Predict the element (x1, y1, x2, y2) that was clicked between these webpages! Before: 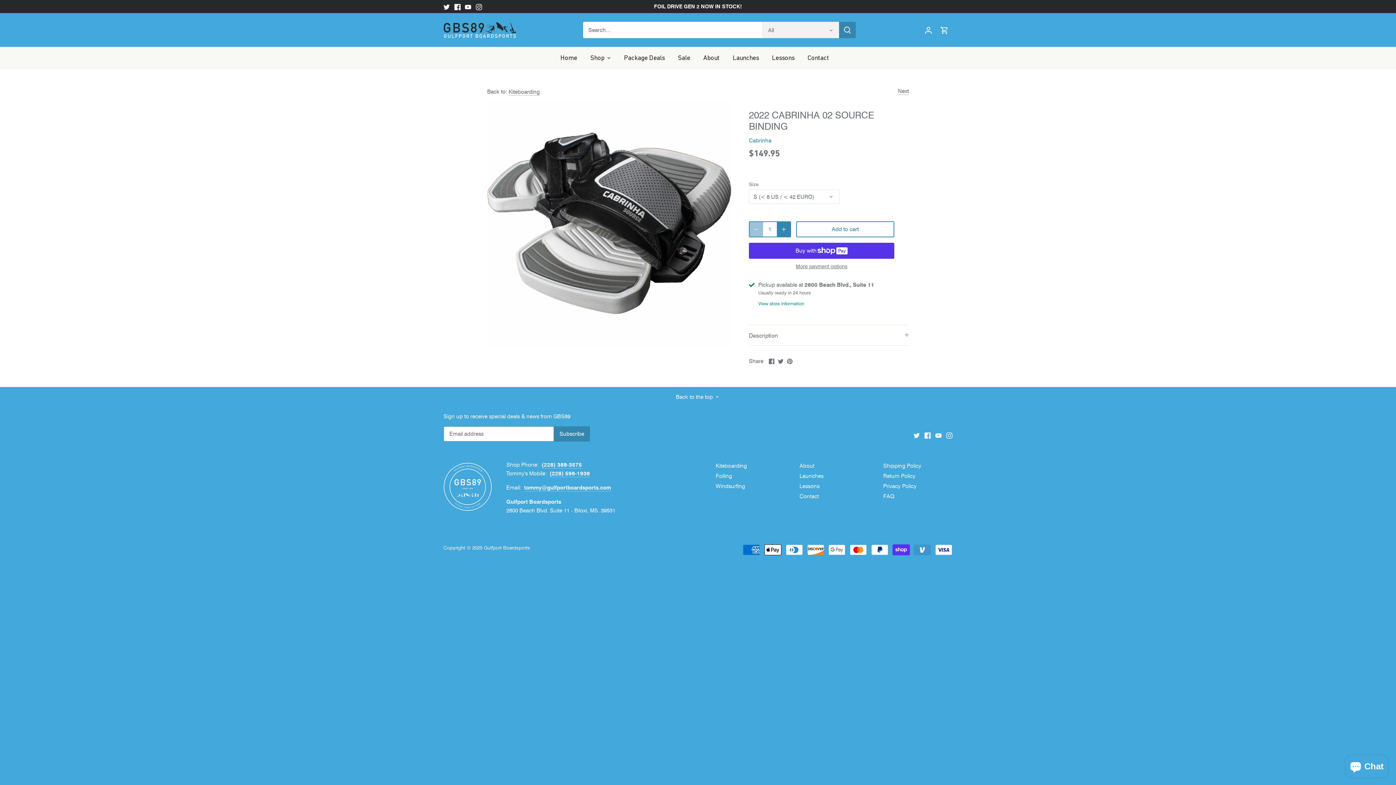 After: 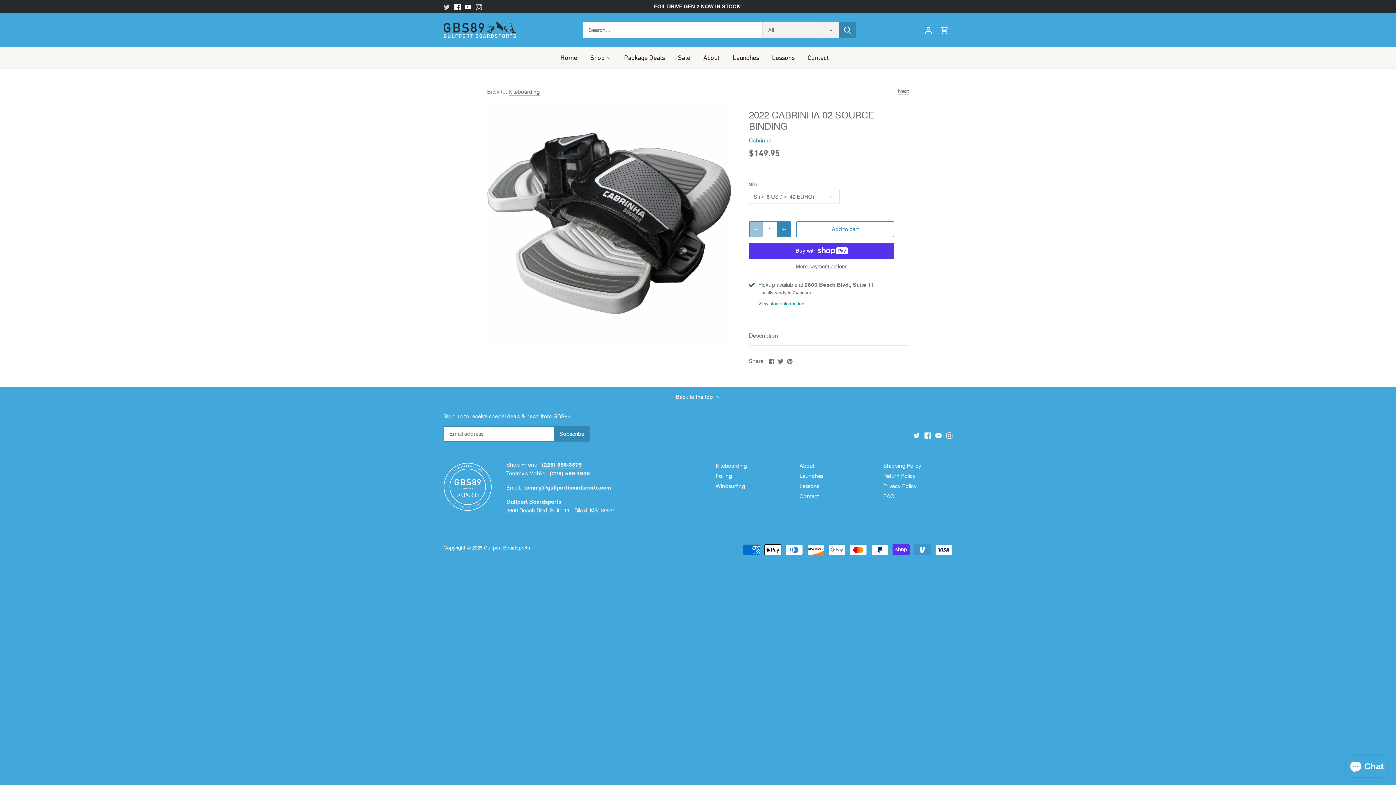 Action: bbox: (443, 2, 449, 10) label: Twitter